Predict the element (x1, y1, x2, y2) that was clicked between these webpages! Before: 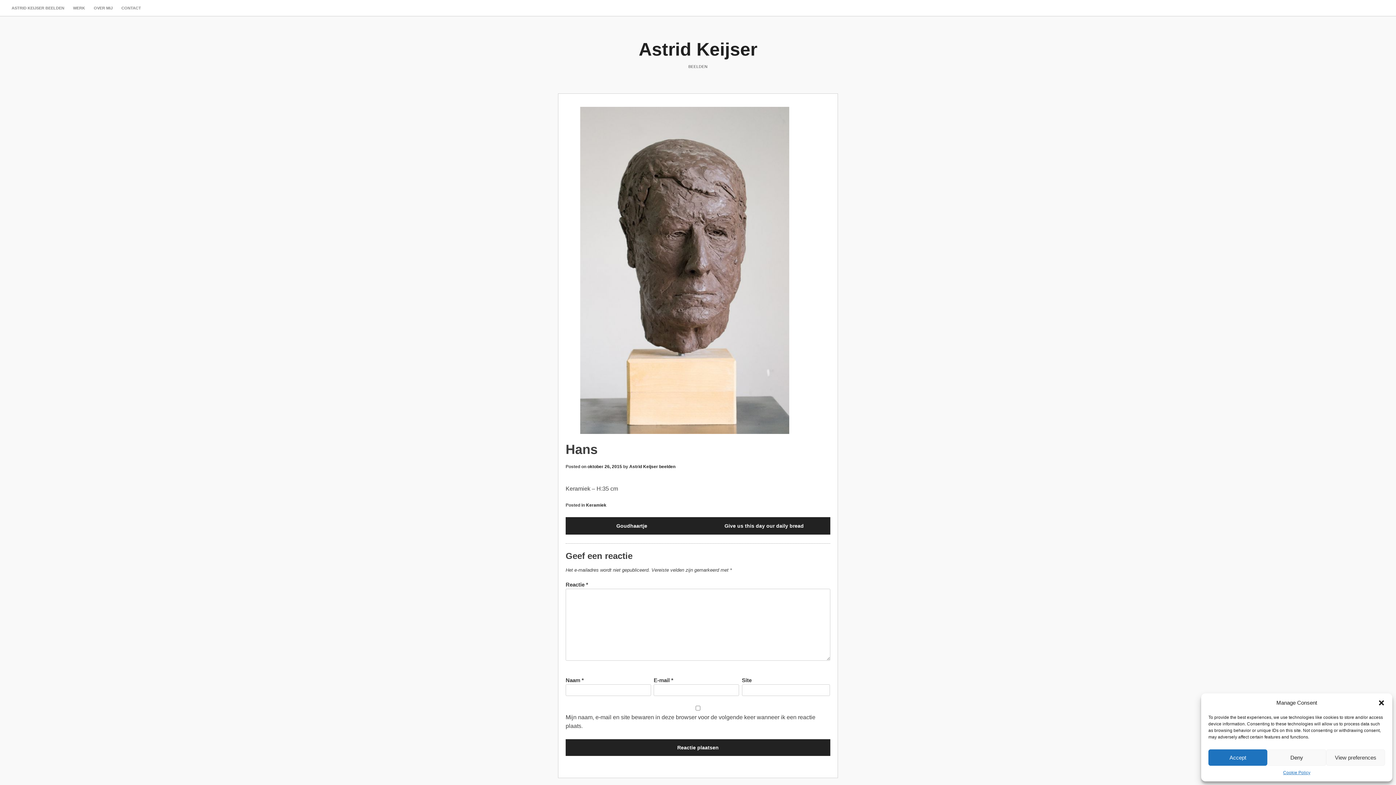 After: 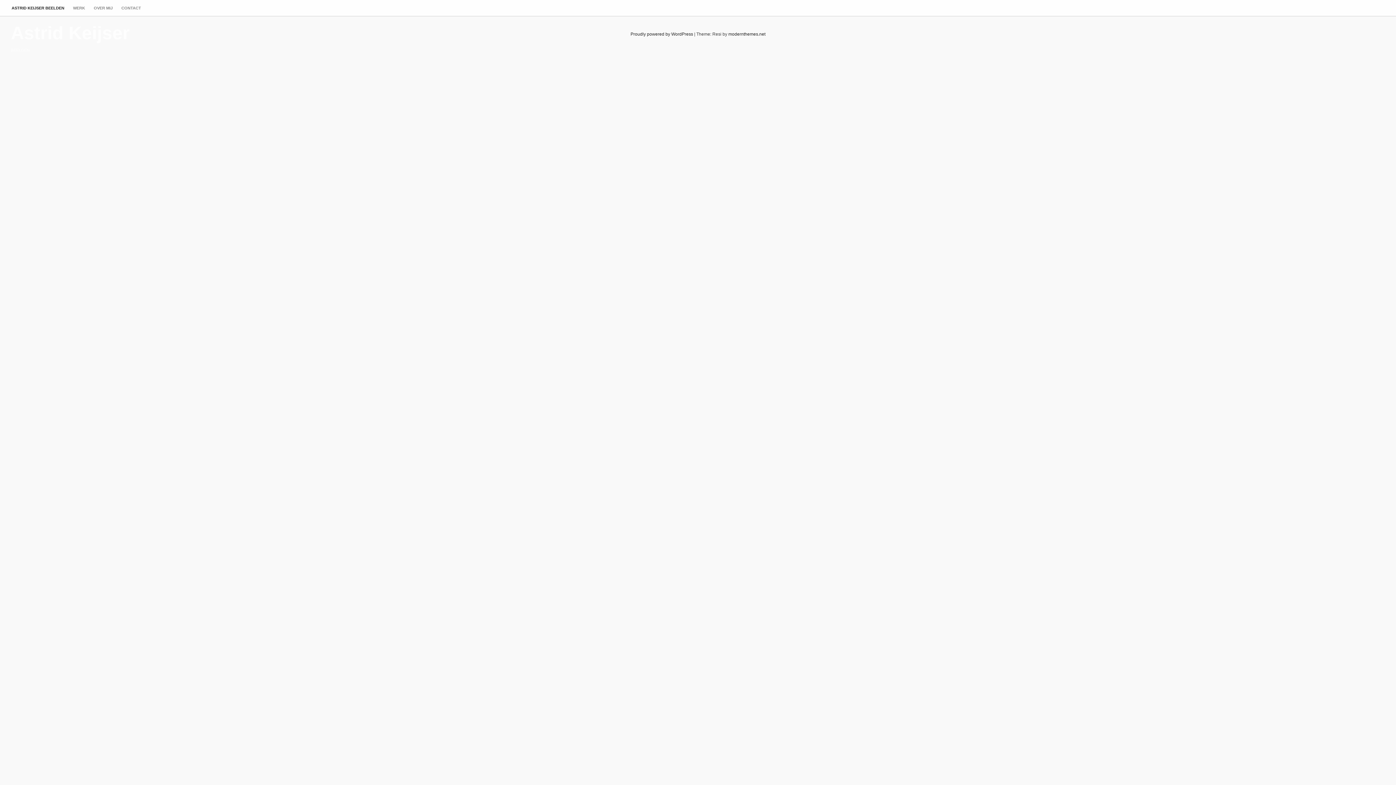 Action: label: Astrid Keijser bbox: (638, 39, 757, 59)